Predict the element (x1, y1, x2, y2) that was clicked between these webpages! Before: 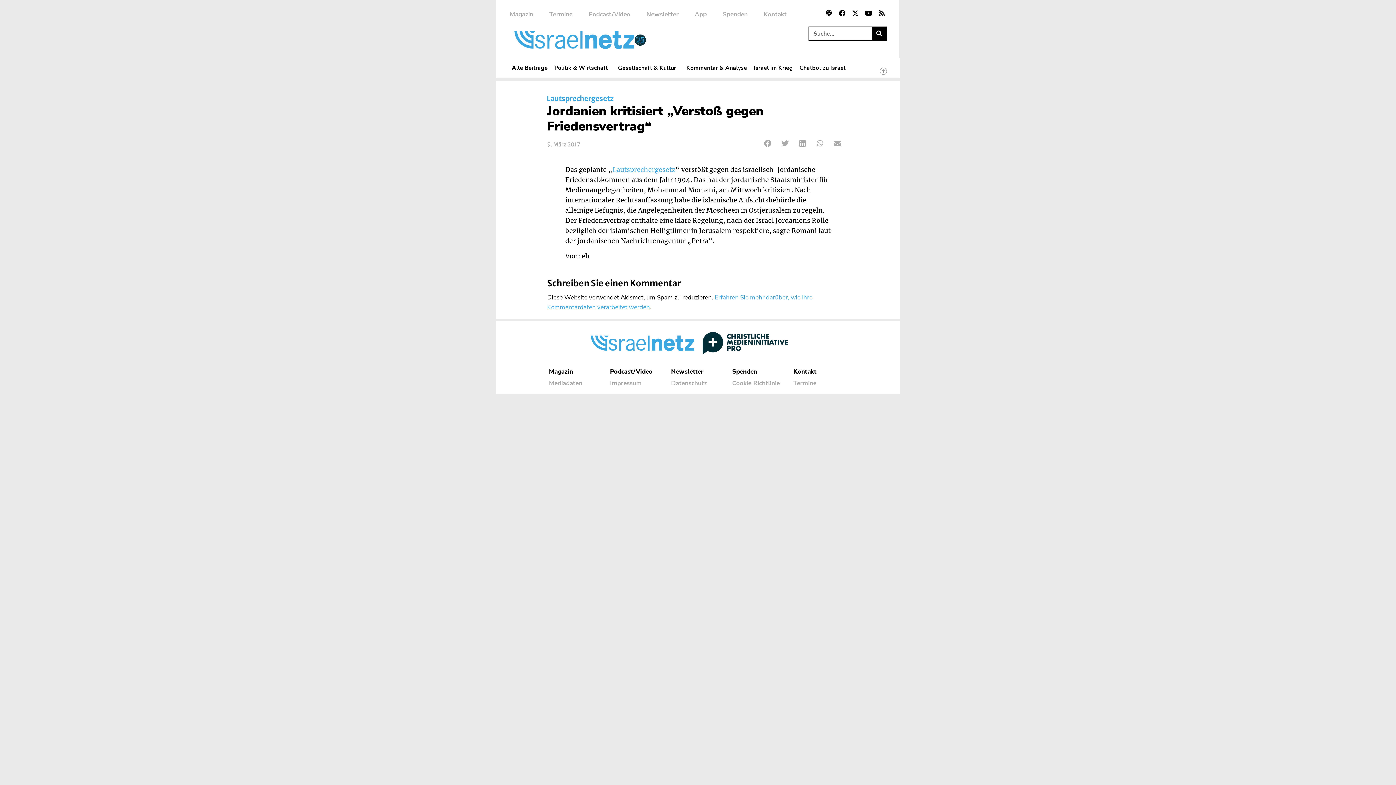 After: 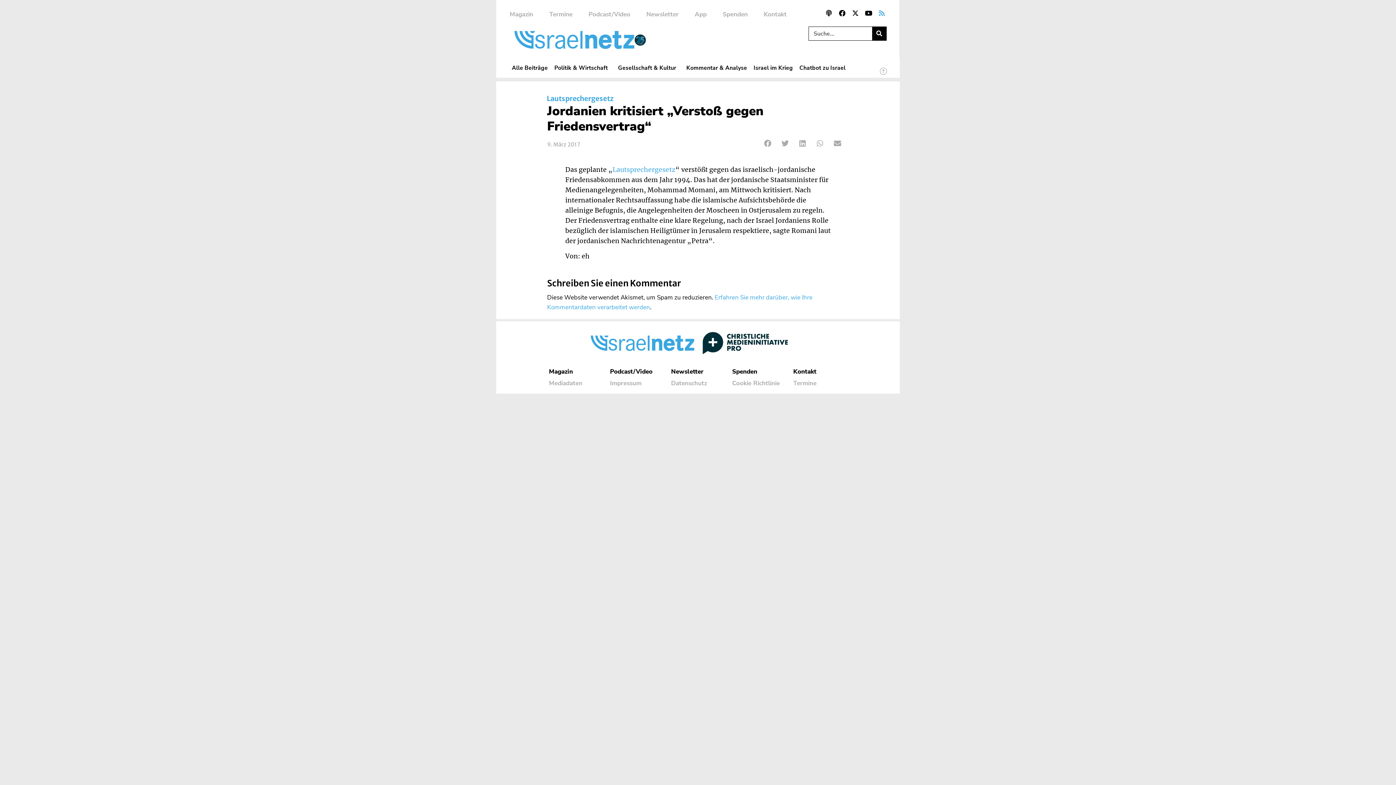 Action: label: Rss bbox: (876, 7, 888, 19)